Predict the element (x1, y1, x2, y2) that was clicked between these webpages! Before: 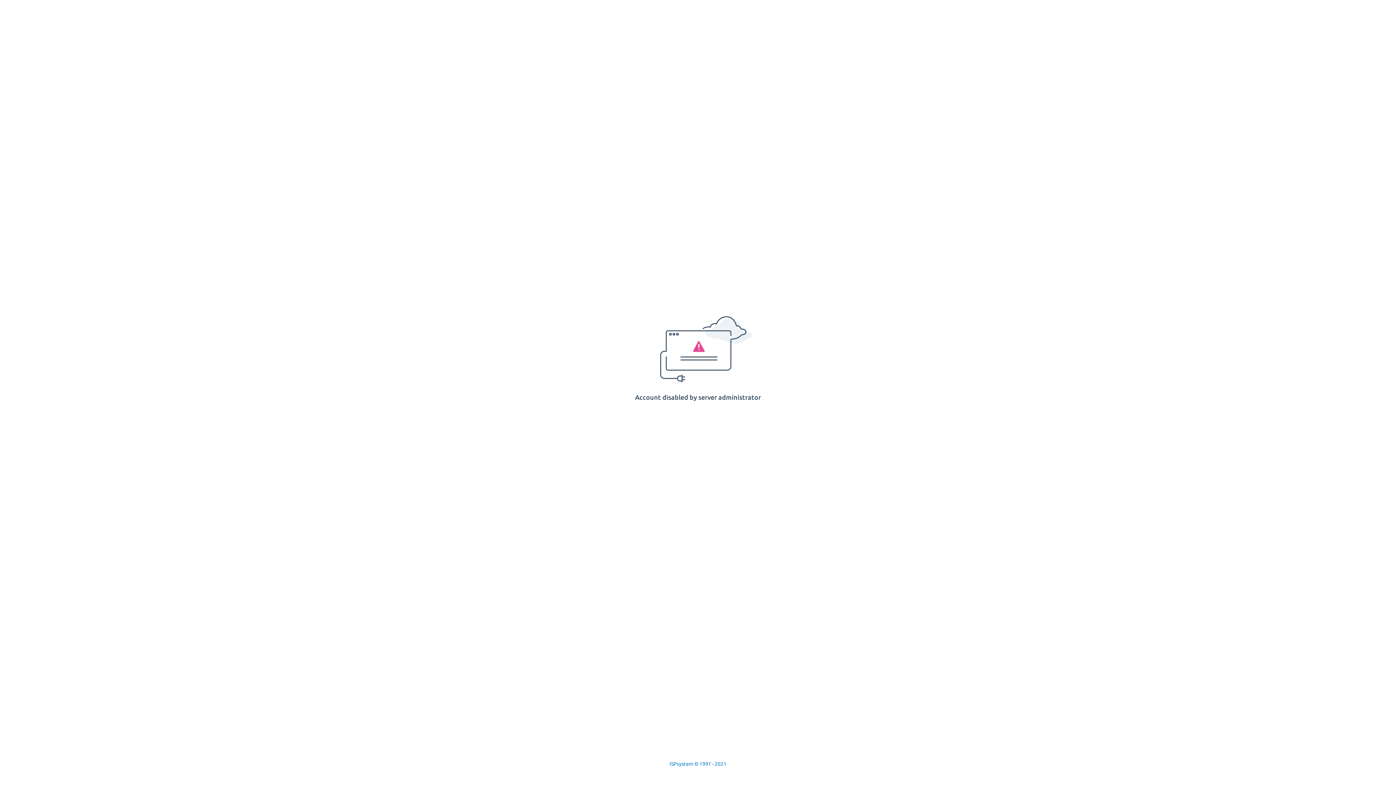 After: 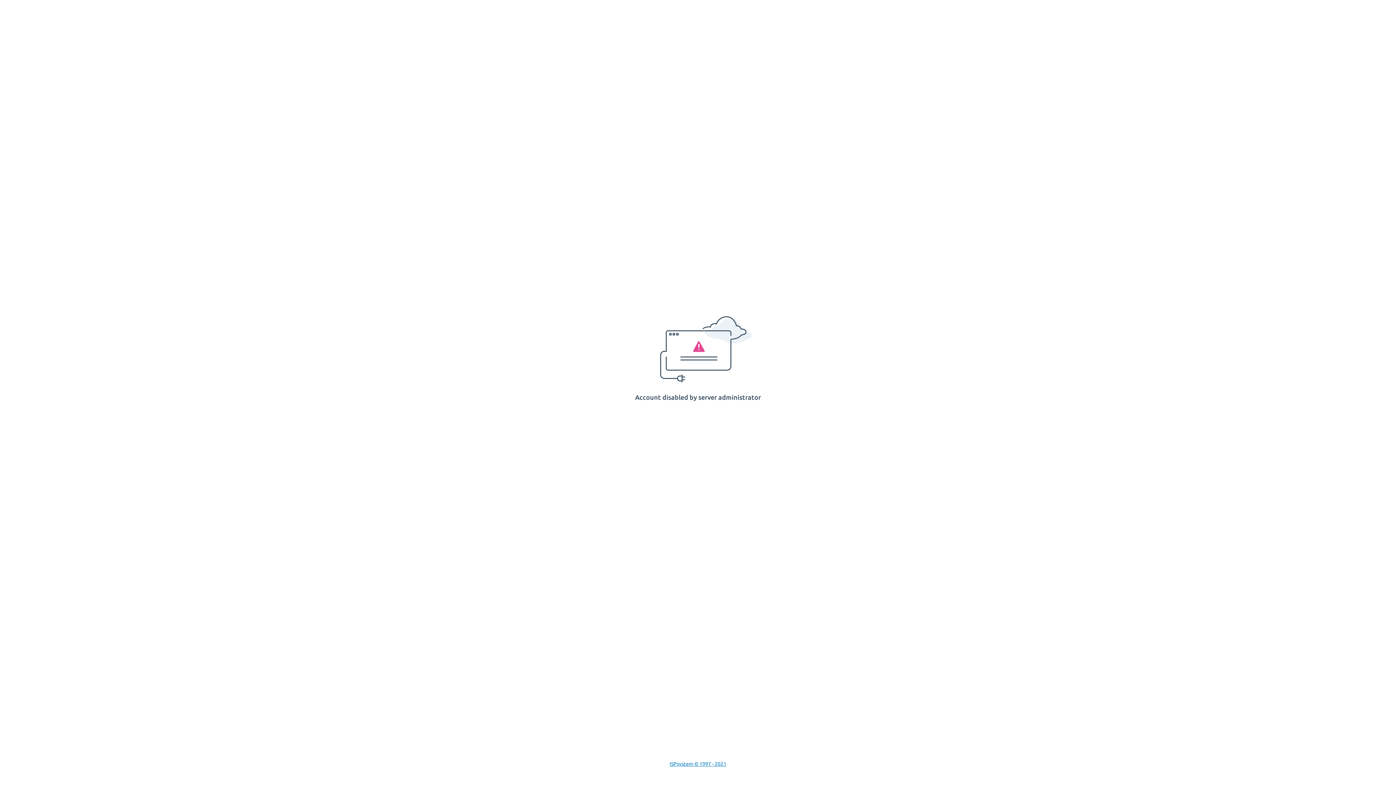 Action: bbox: (669, 761, 726, 767) label: ISPsystem © 1997 - 2021